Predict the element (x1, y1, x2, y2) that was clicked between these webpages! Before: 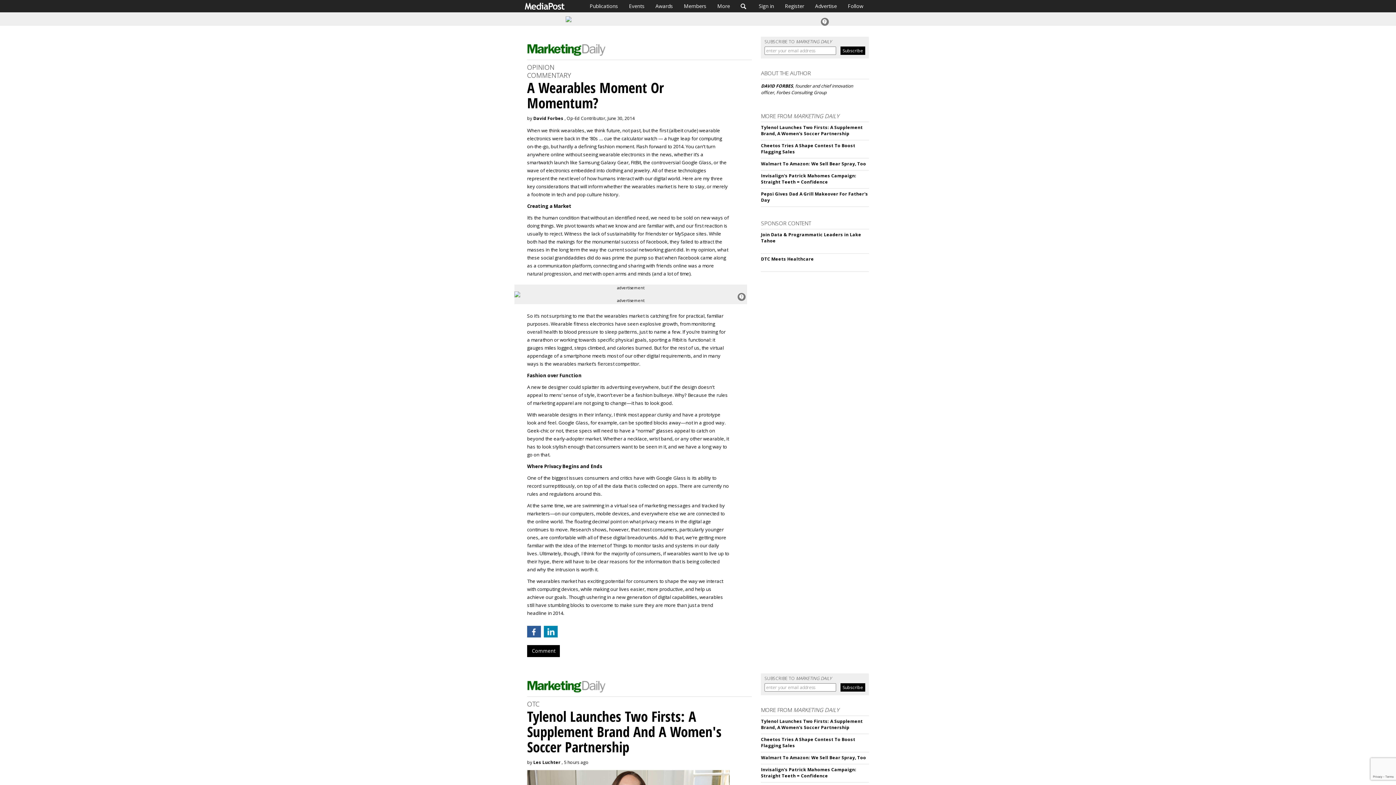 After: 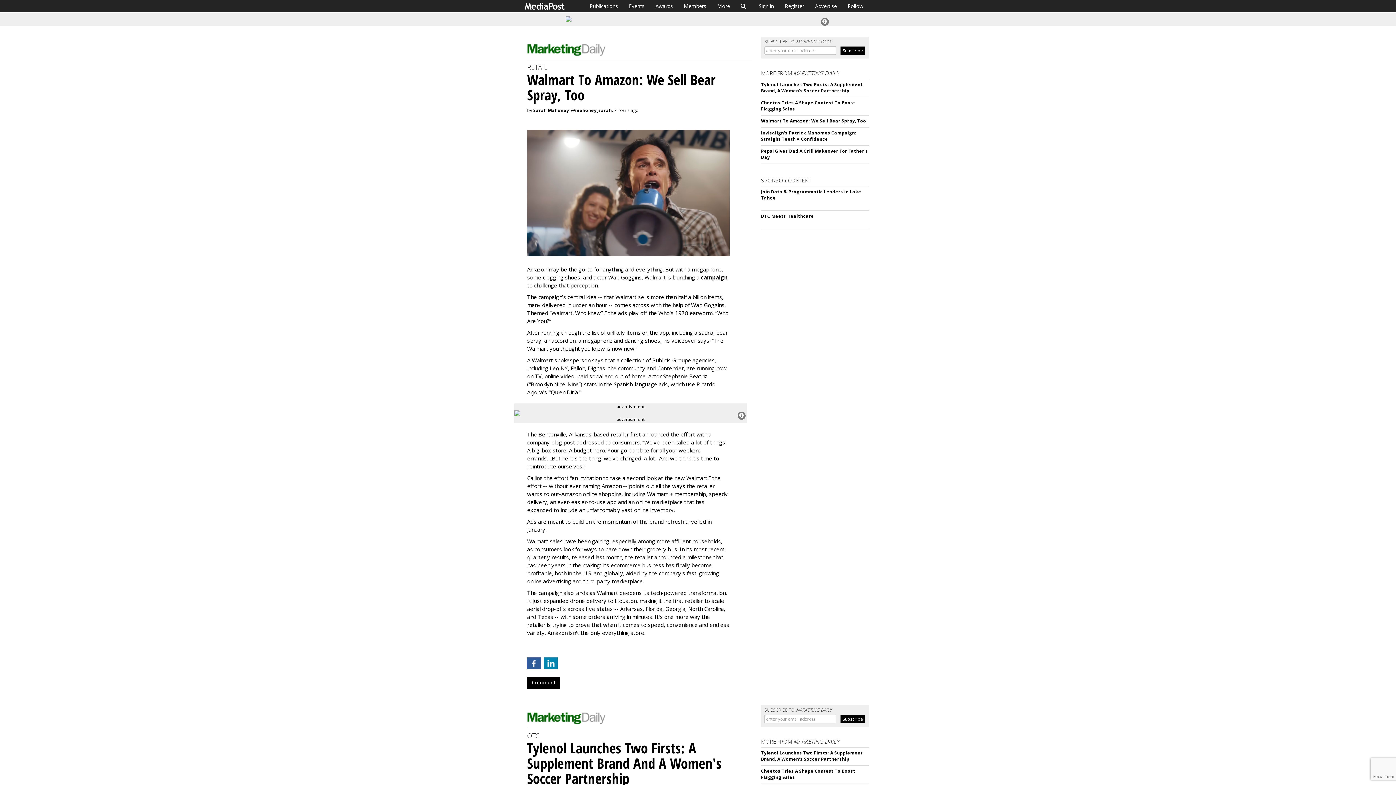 Action: label: Walmart To Amazon: We Sell Bear Spray, Too bbox: (761, 754, 866, 761)